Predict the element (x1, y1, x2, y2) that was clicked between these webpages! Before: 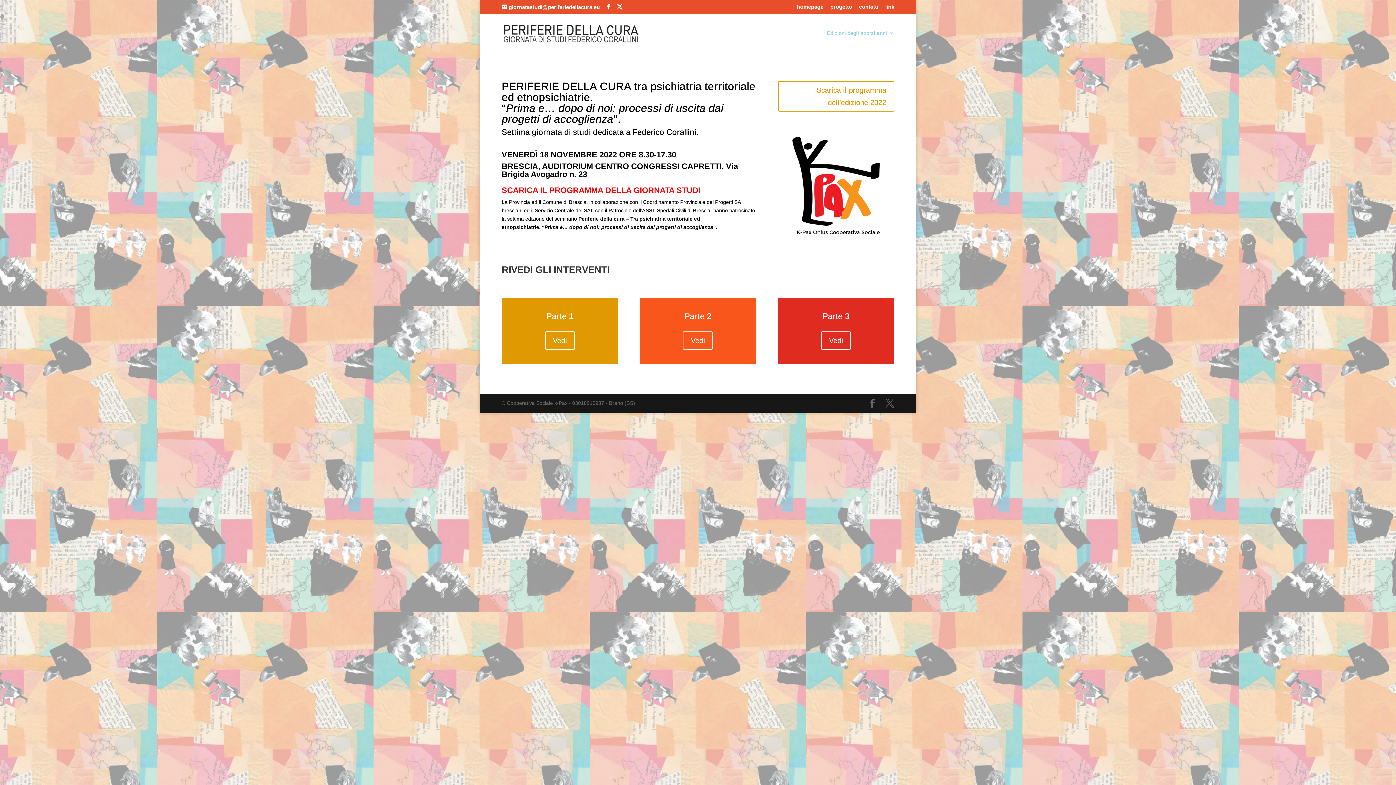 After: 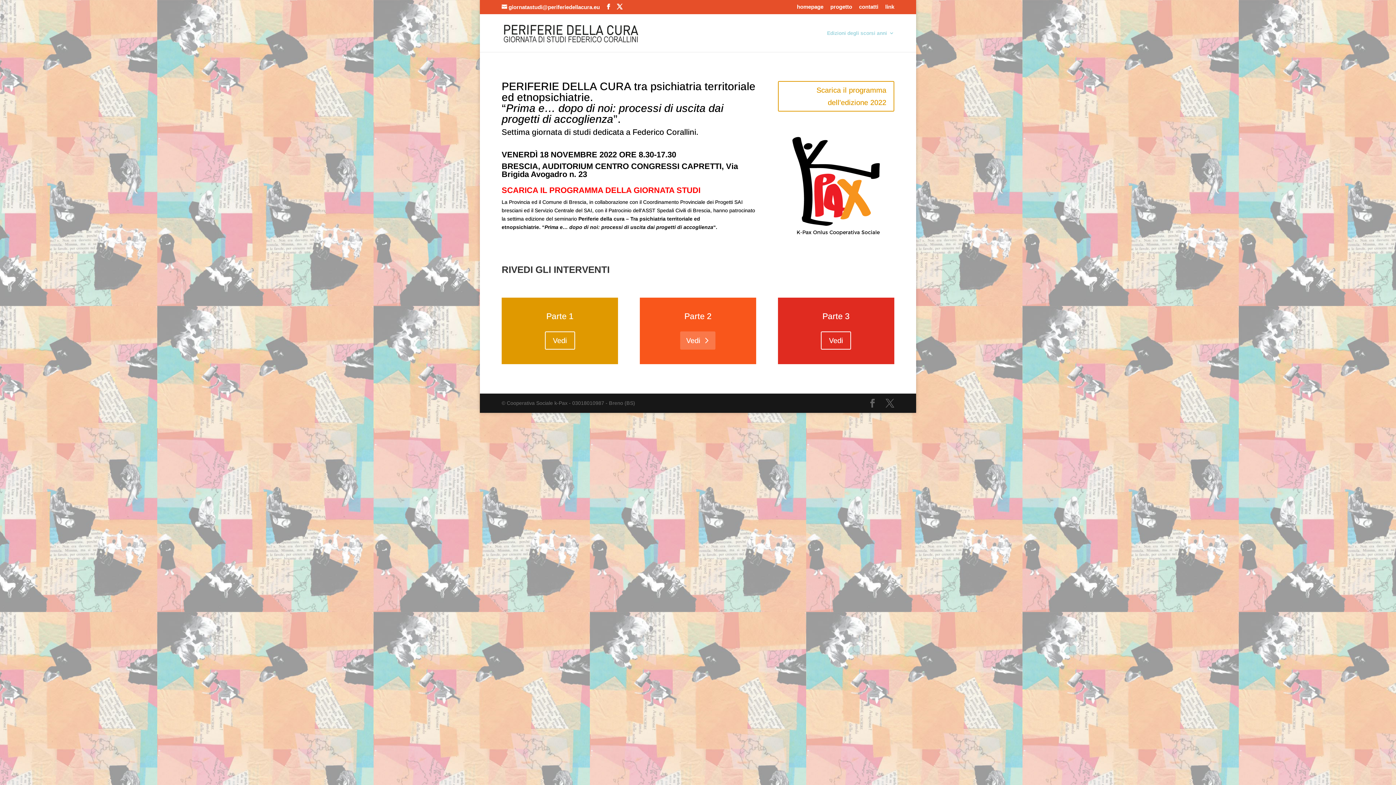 Action: label: Vedi bbox: (683, 331, 713, 349)